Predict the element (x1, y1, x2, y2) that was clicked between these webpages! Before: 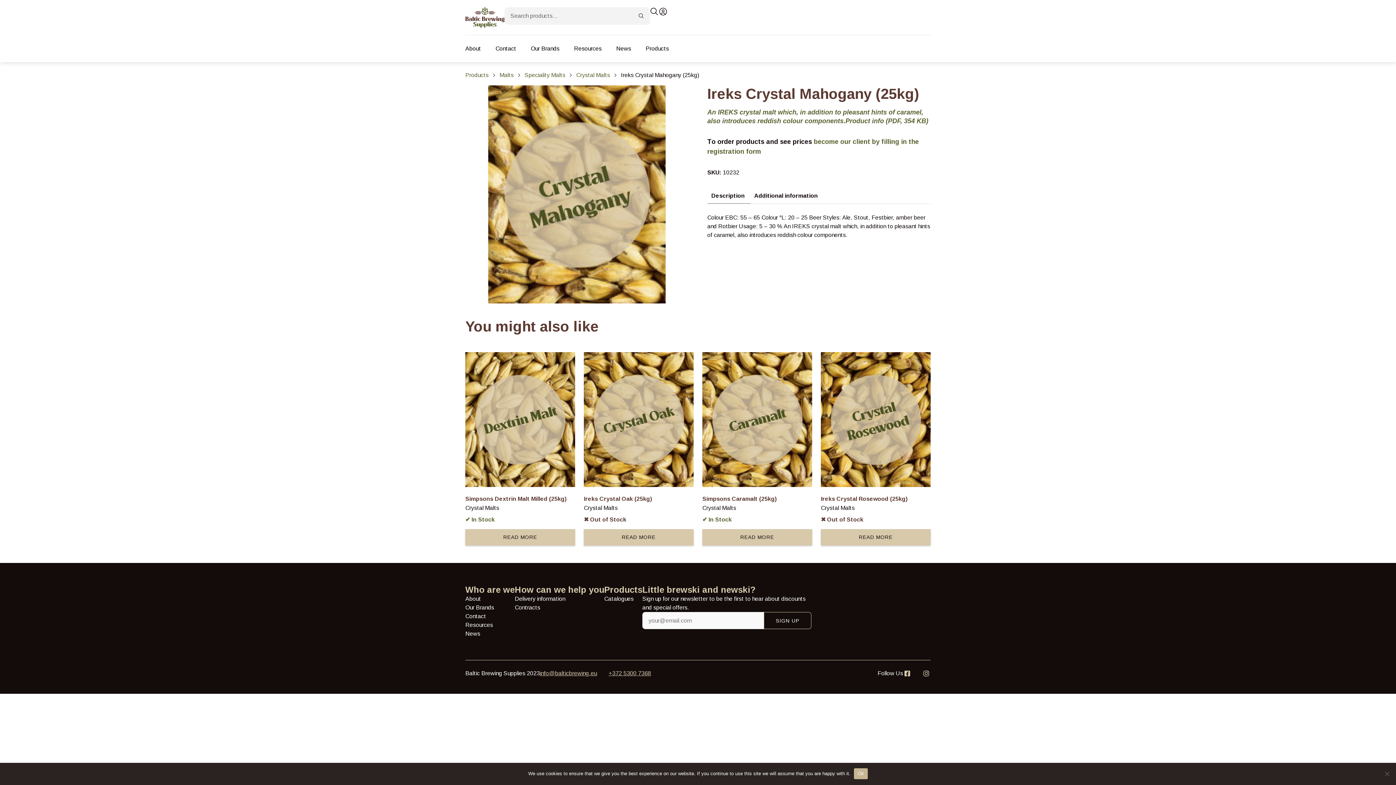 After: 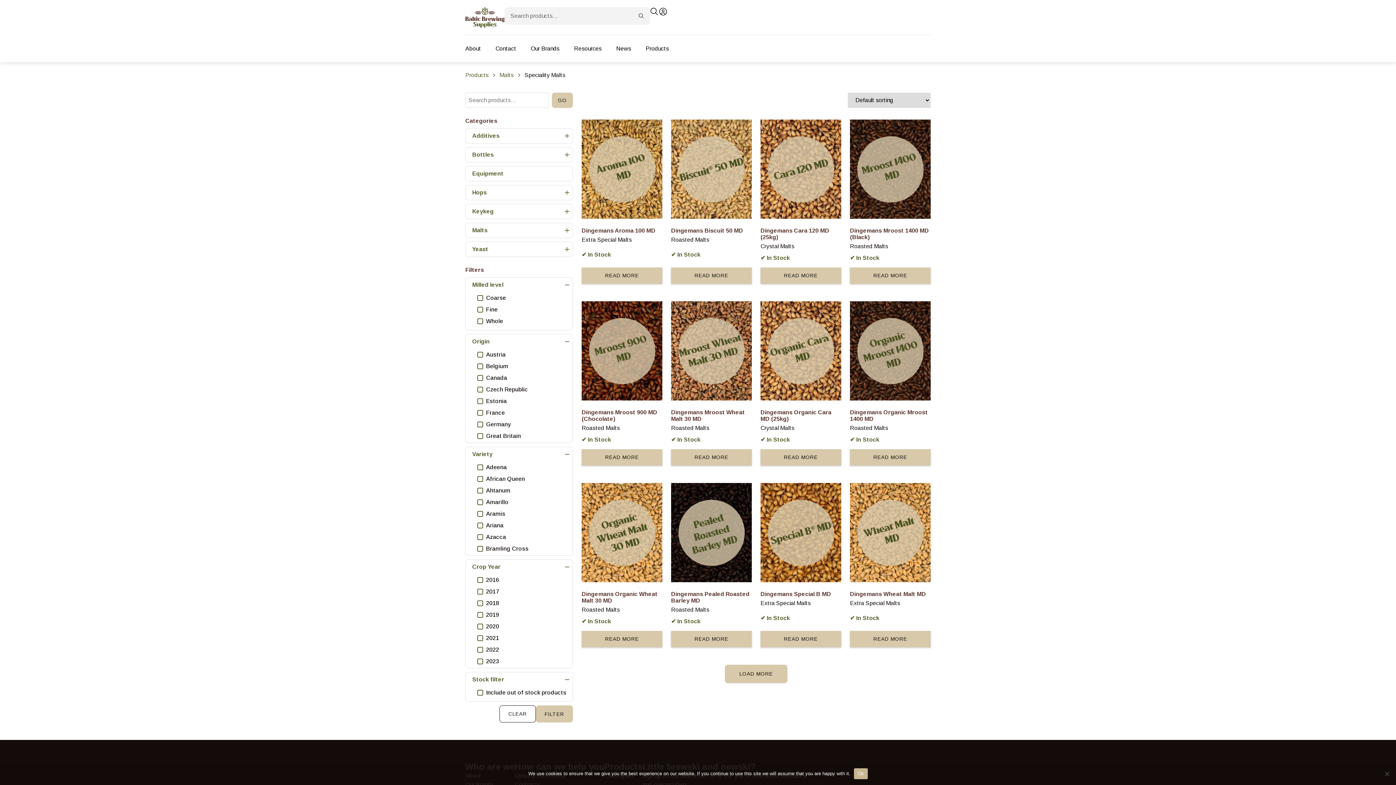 Action: label: Speciality Malts bbox: (524, 72, 565, 78)